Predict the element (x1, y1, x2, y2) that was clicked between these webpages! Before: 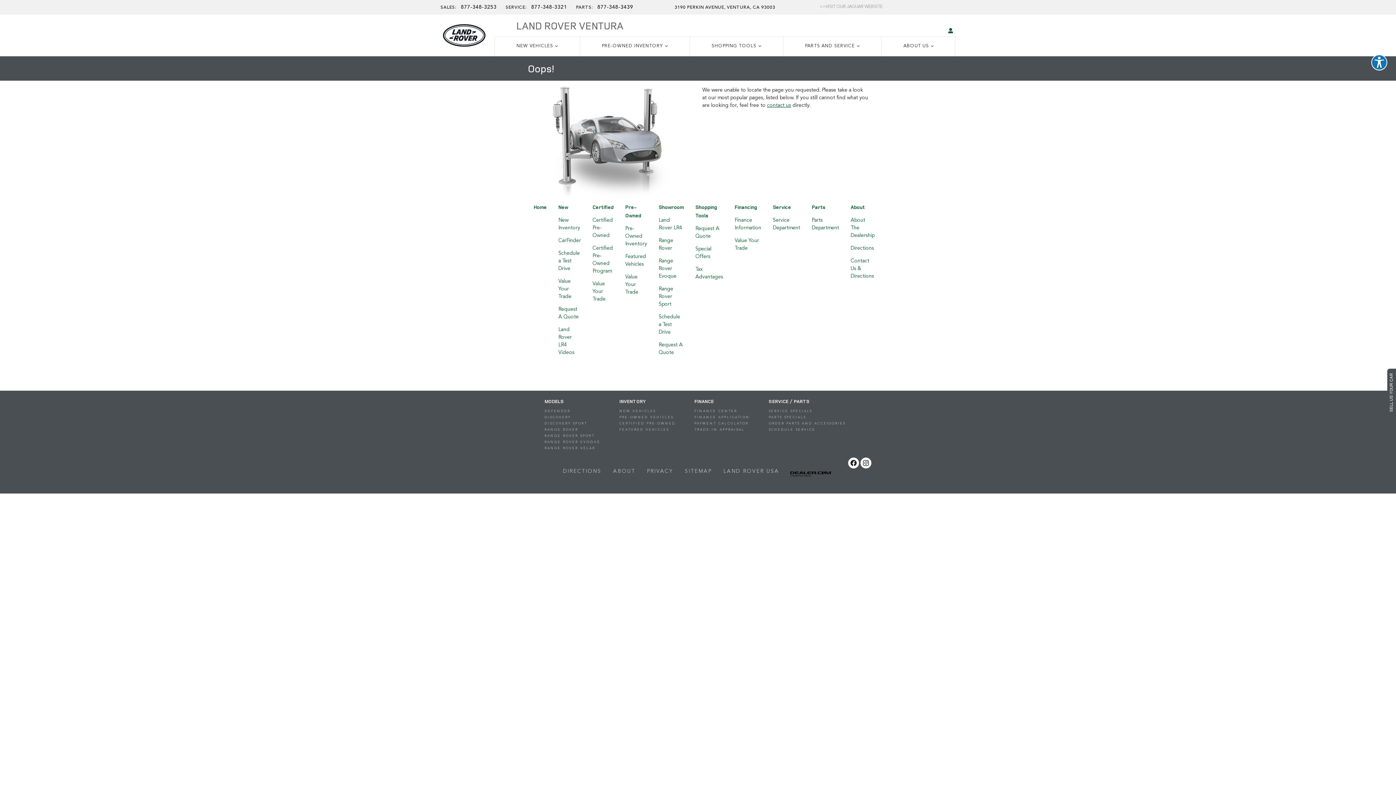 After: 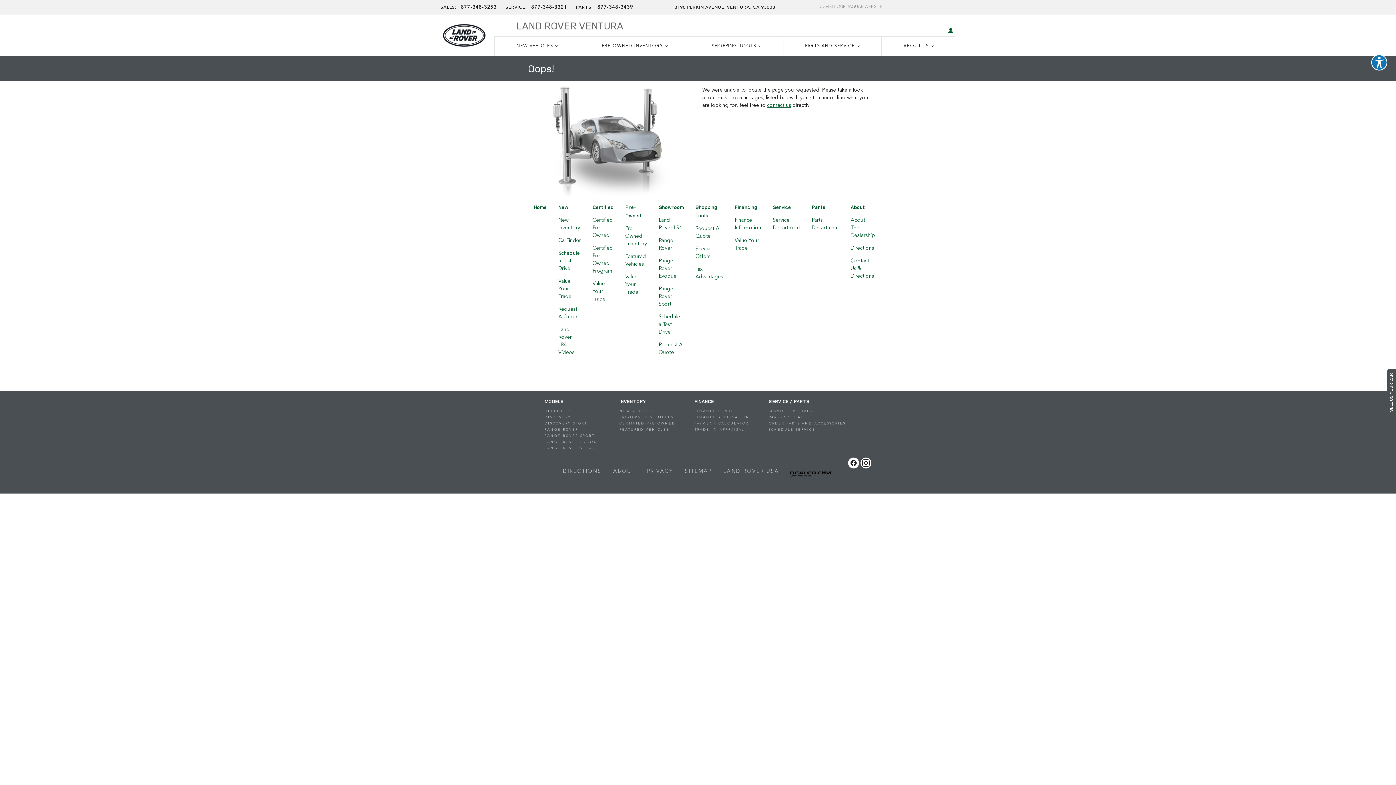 Action: bbox: (860, 457, 871, 468) label: Instagram